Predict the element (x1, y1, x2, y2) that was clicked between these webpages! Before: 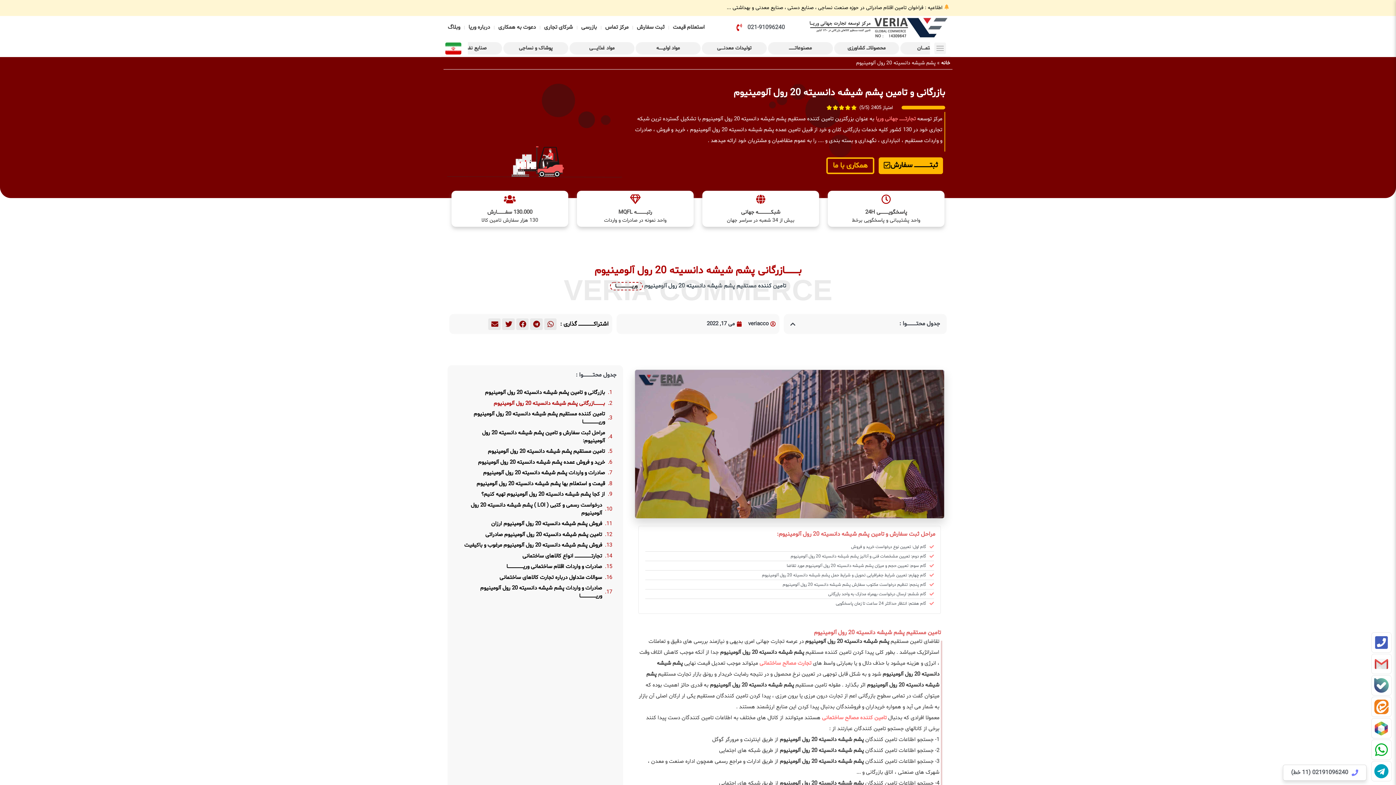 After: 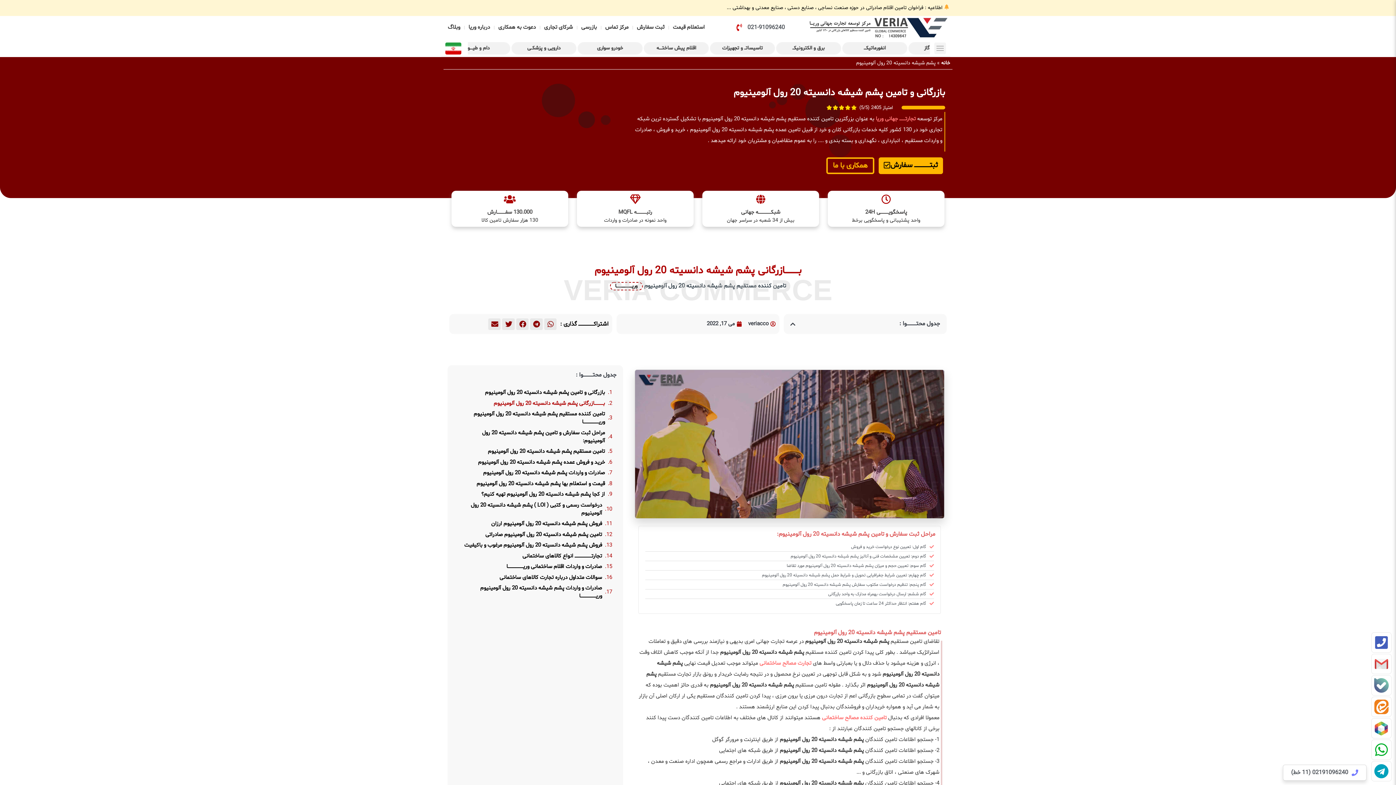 Action: bbox: (1371, 675, 1392, 696)